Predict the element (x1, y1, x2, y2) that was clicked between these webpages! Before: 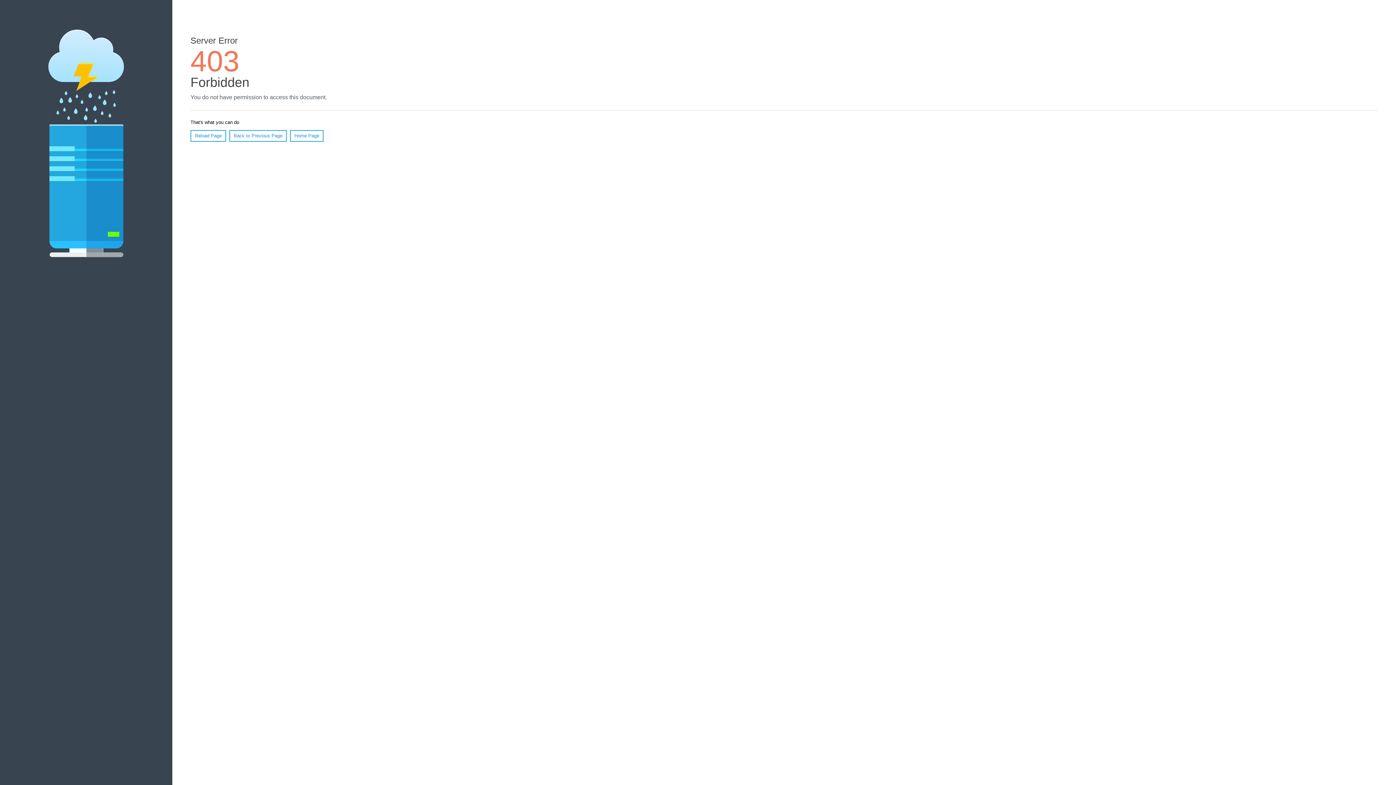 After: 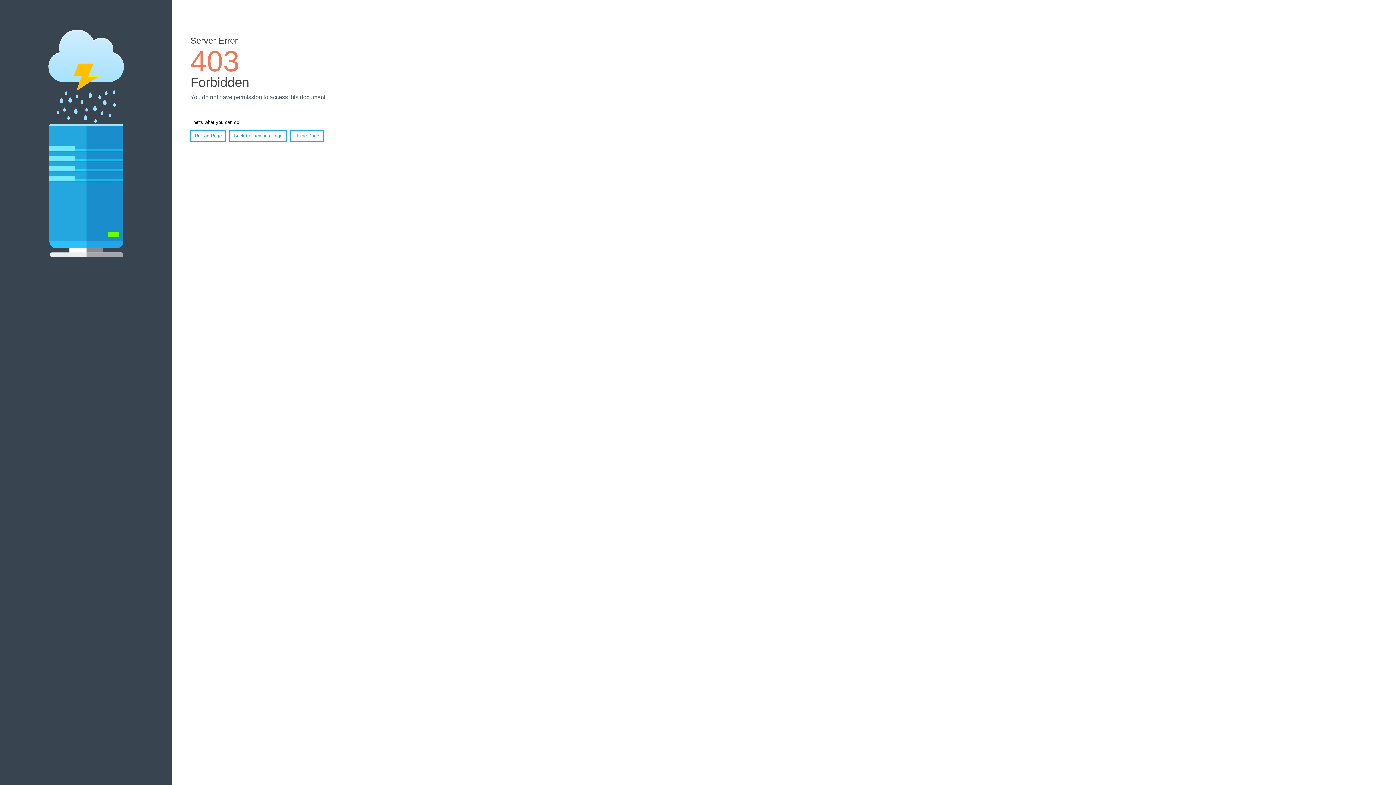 Action: label: Home Page bbox: (290, 130, 323, 141)